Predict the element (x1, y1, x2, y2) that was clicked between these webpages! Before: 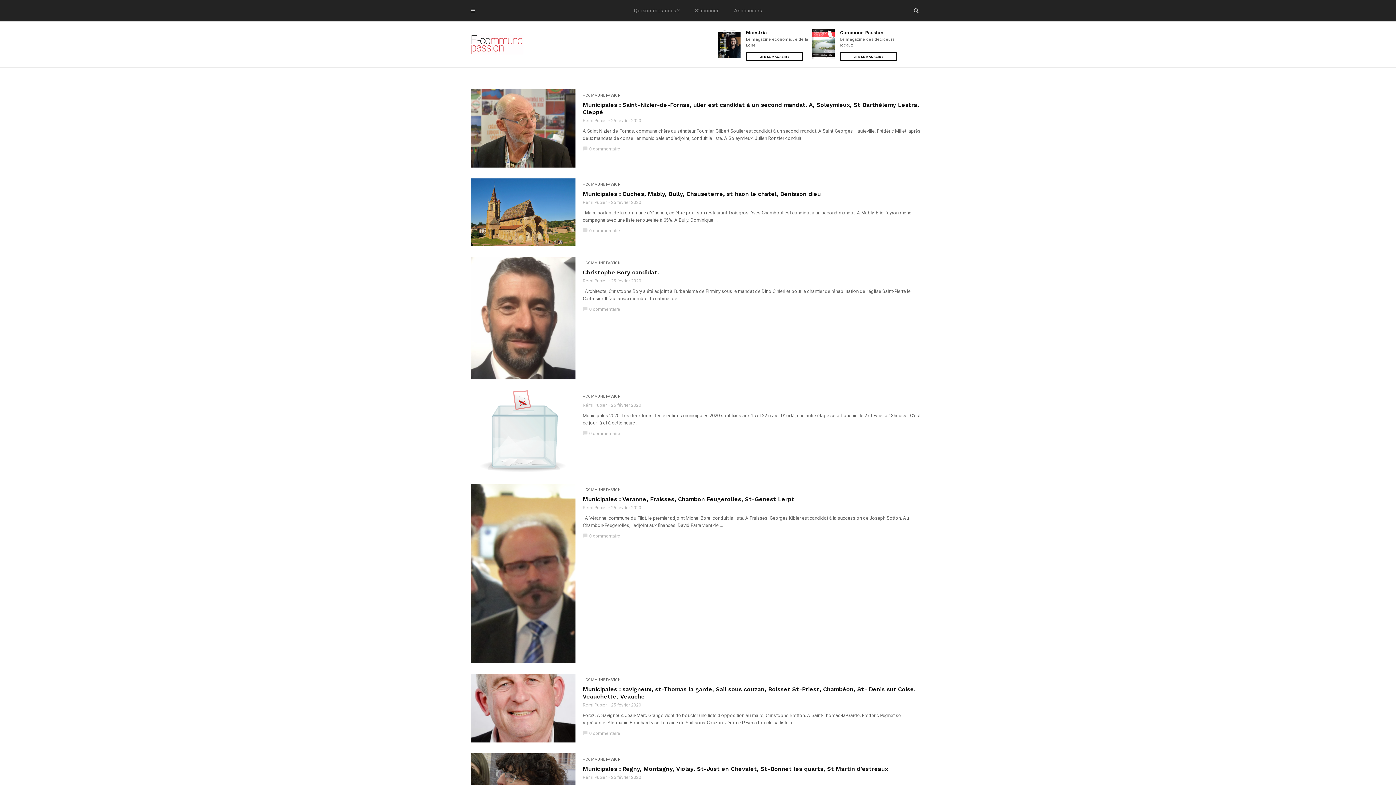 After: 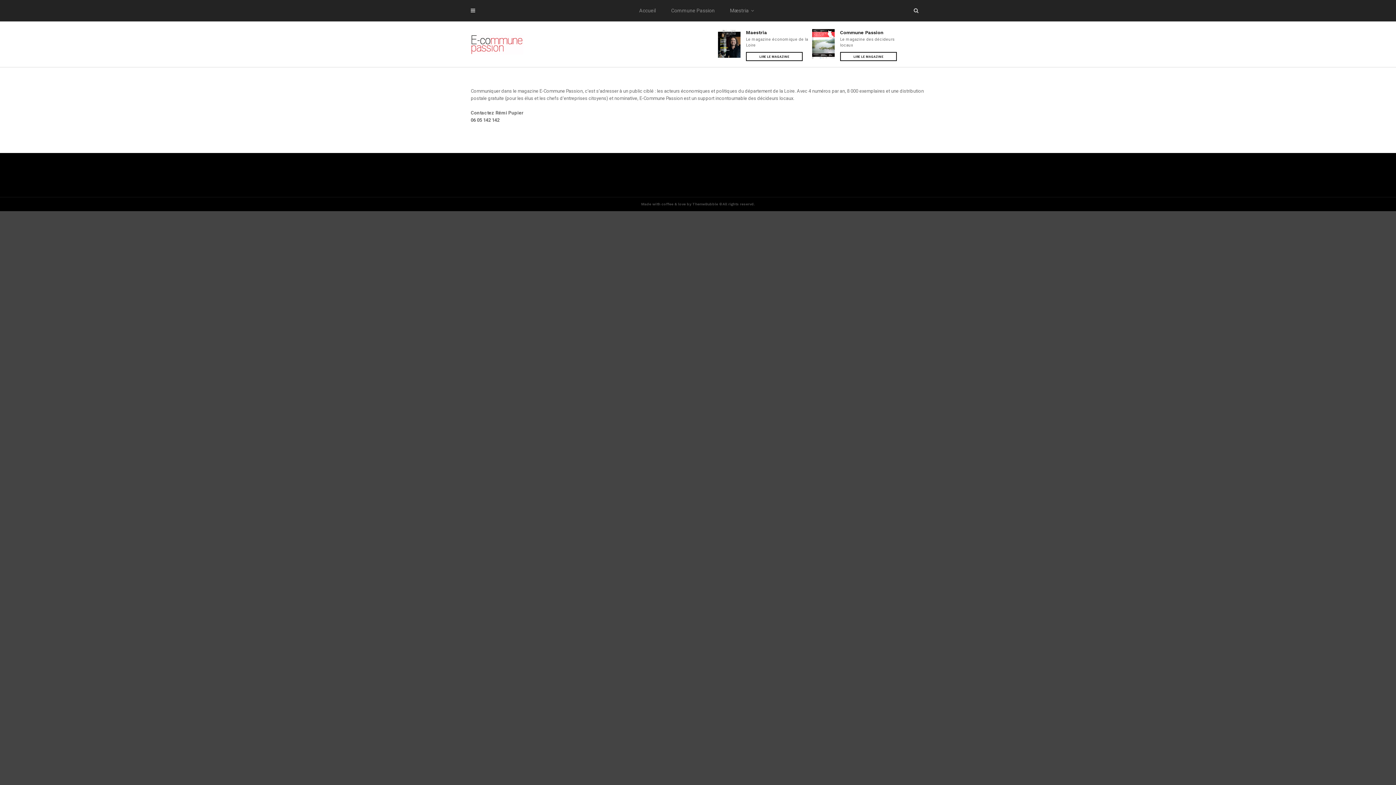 Action: bbox: (726, 0, 769, 21) label: Annonceurs